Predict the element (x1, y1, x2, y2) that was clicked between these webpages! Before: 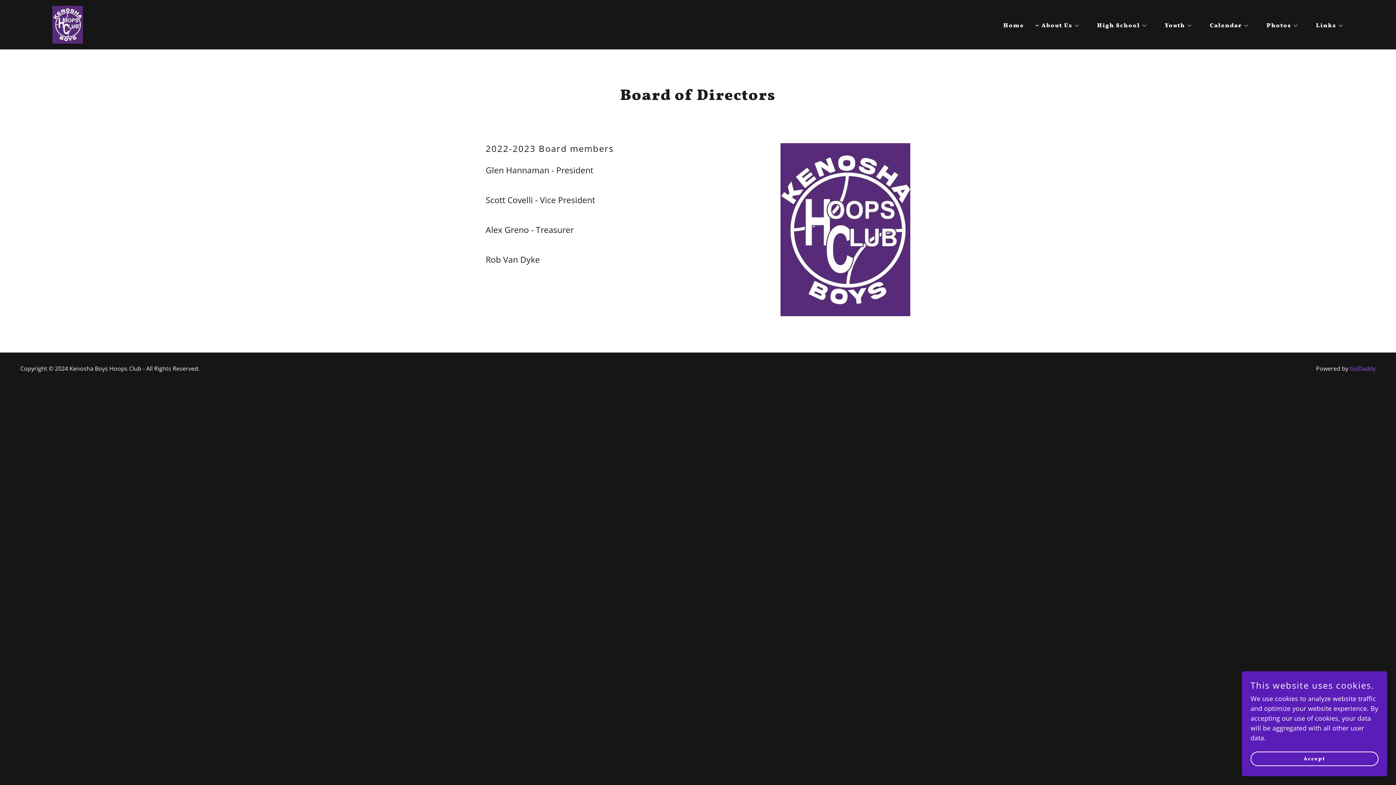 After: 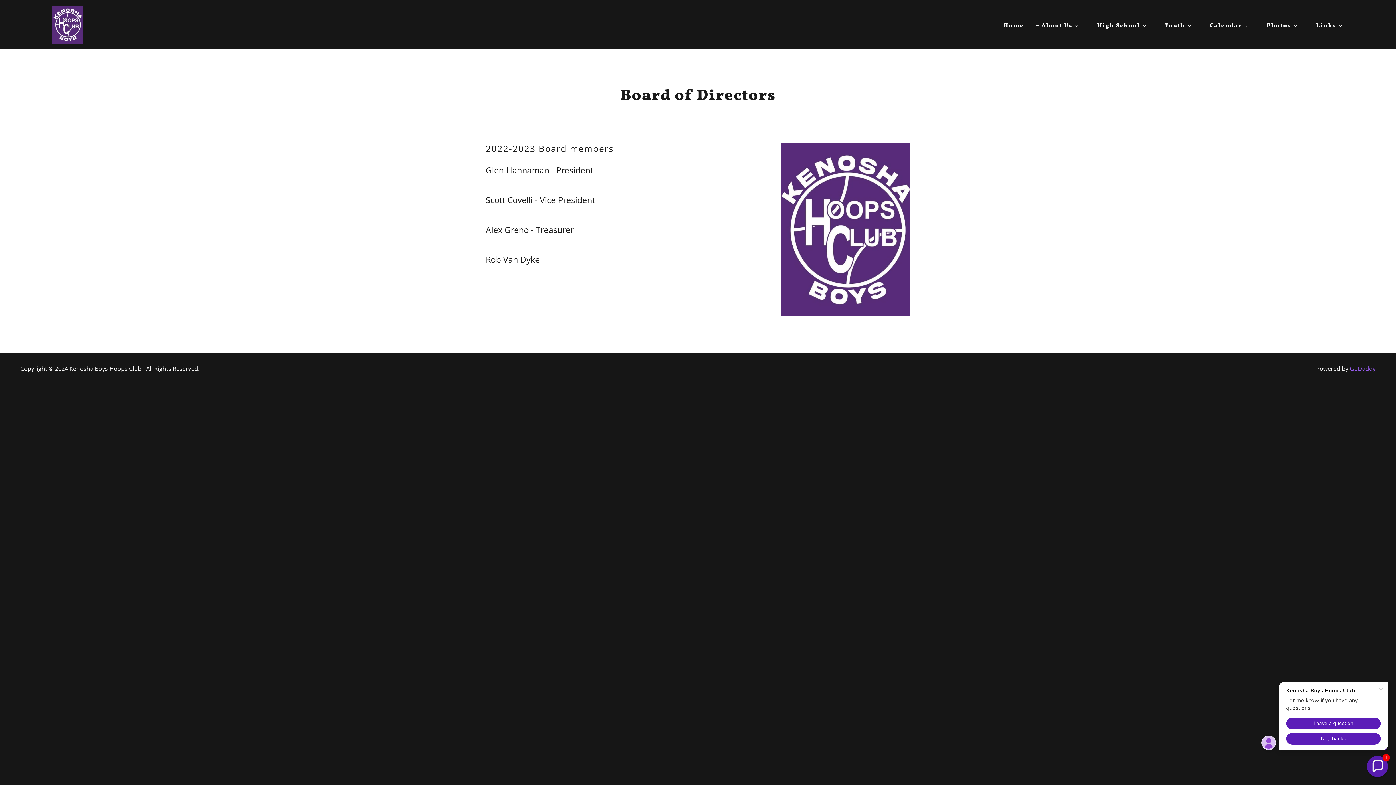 Action: bbox: (1250, 752, 1378, 766) label: Accept